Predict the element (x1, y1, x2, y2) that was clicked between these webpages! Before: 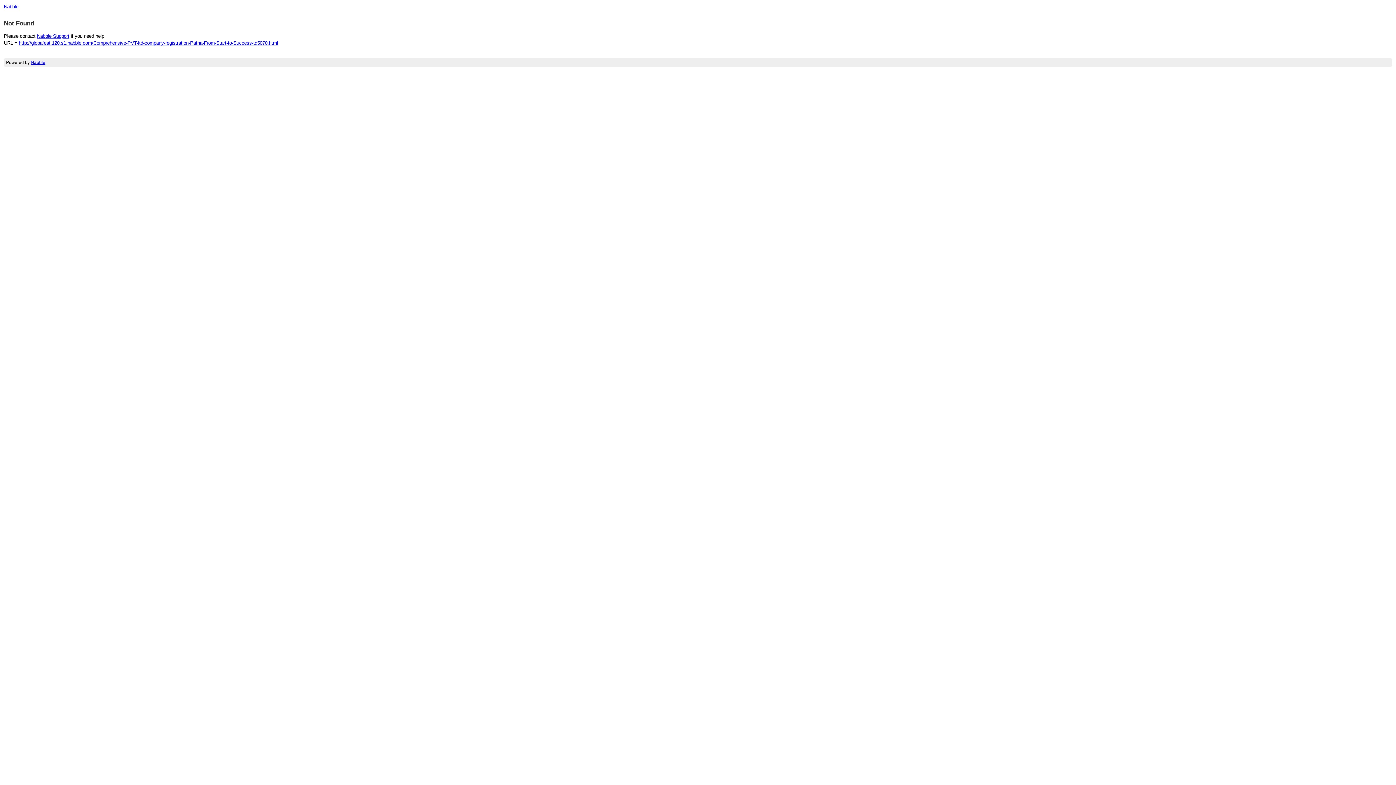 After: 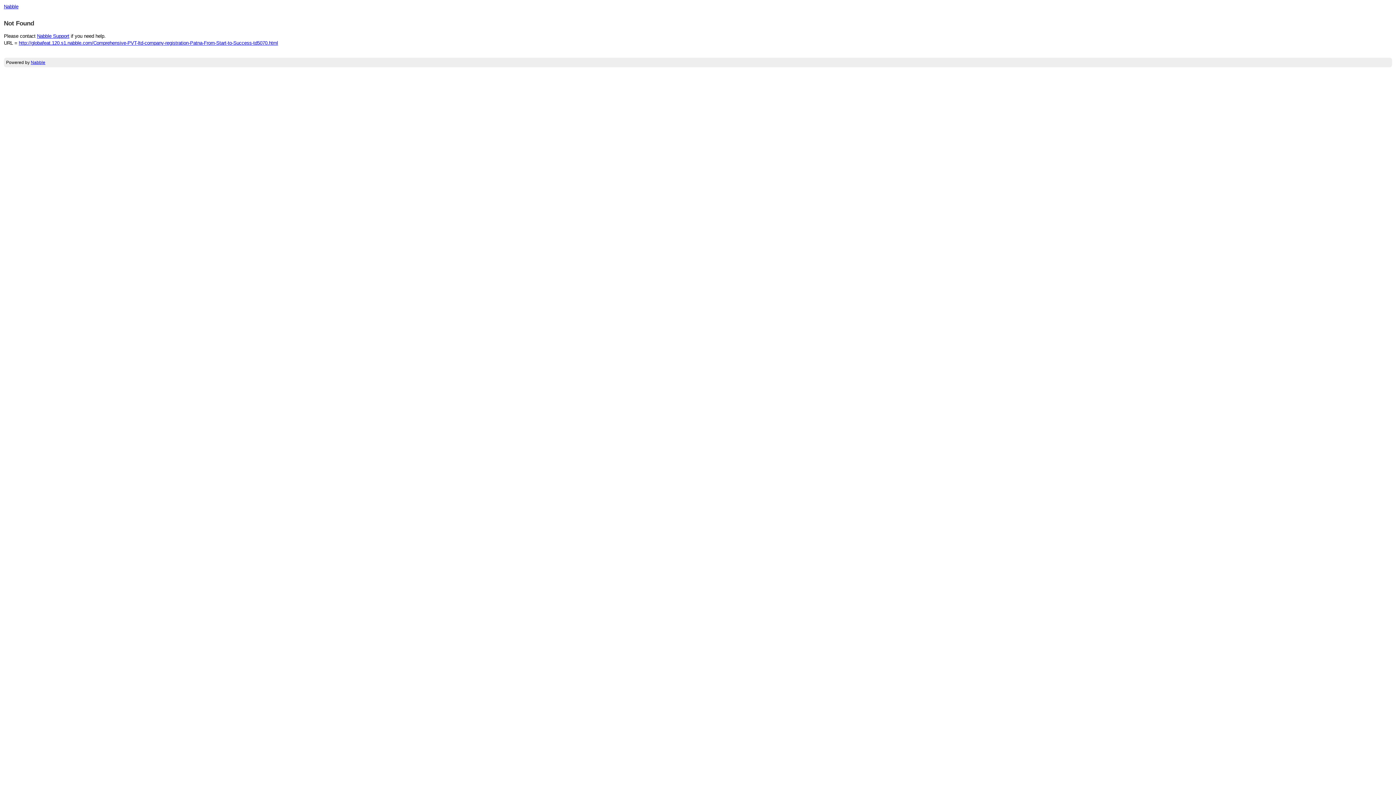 Action: label: http://globafeat.120.s1.nabble.com/Comprehensive-PVT-ltd-company-registration-Patna-From-Start-to-Success-td5070.html bbox: (18, 40, 278, 45)